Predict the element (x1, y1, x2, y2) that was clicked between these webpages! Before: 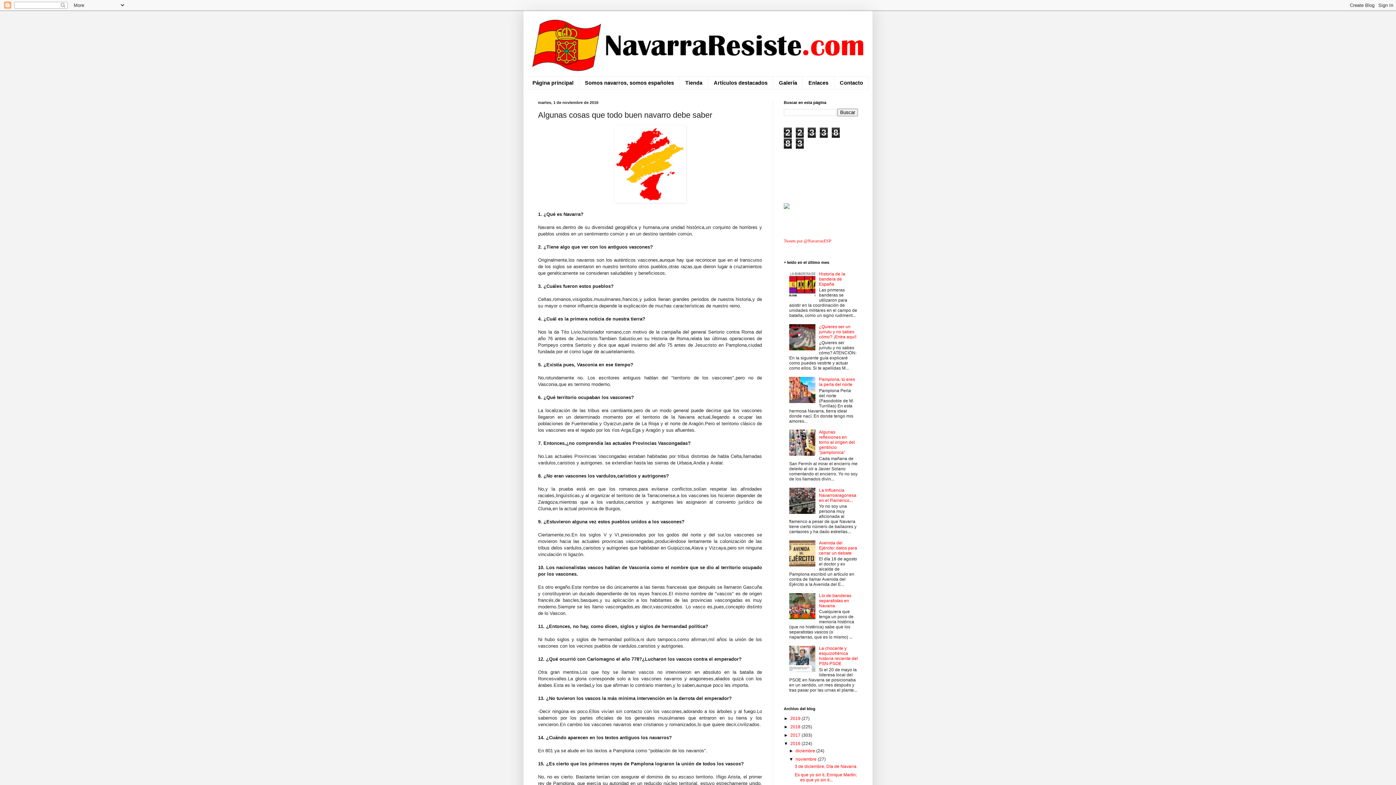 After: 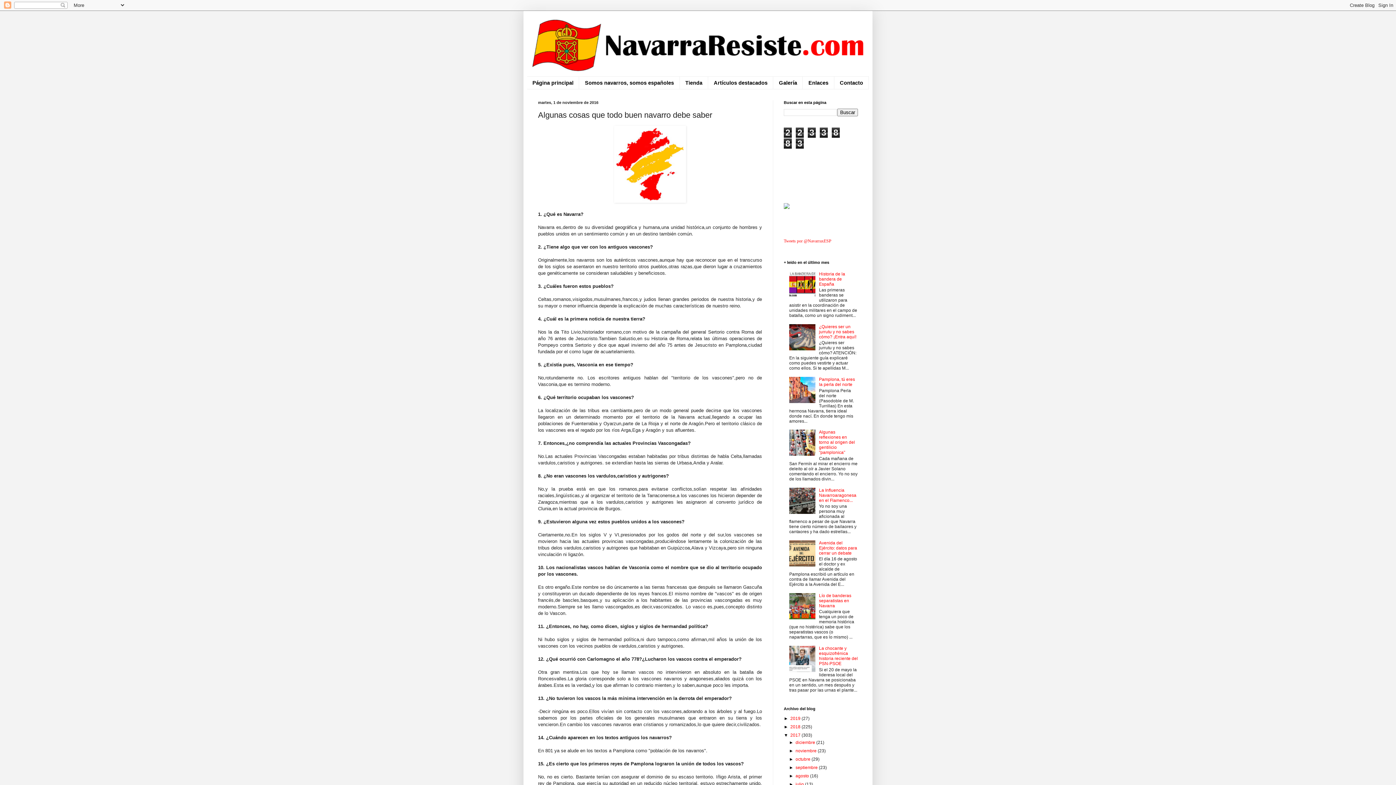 Action: bbox: (784, 733, 790, 738) label: ►  